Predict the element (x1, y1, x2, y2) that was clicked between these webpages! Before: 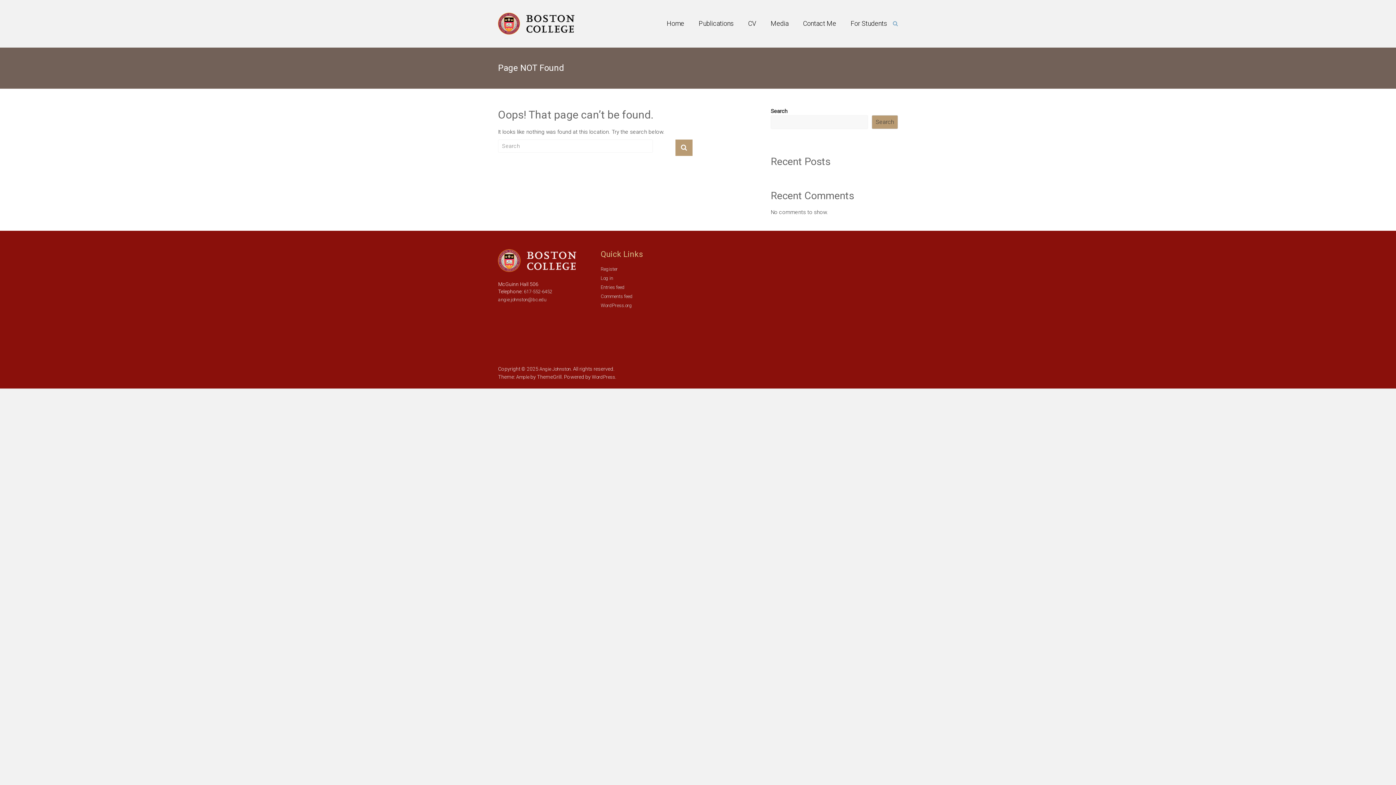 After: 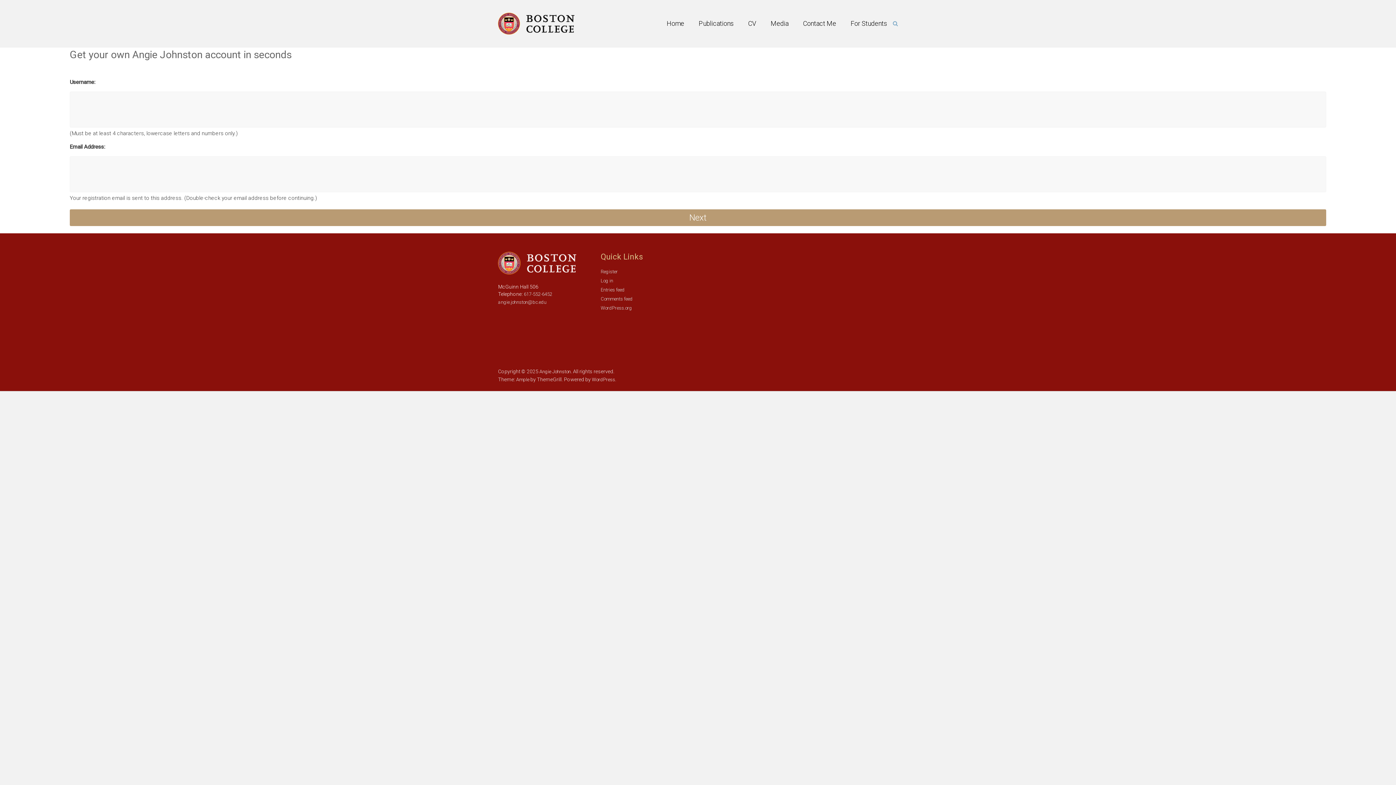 Action: bbox: (600, 265, 618, 274) label: Register